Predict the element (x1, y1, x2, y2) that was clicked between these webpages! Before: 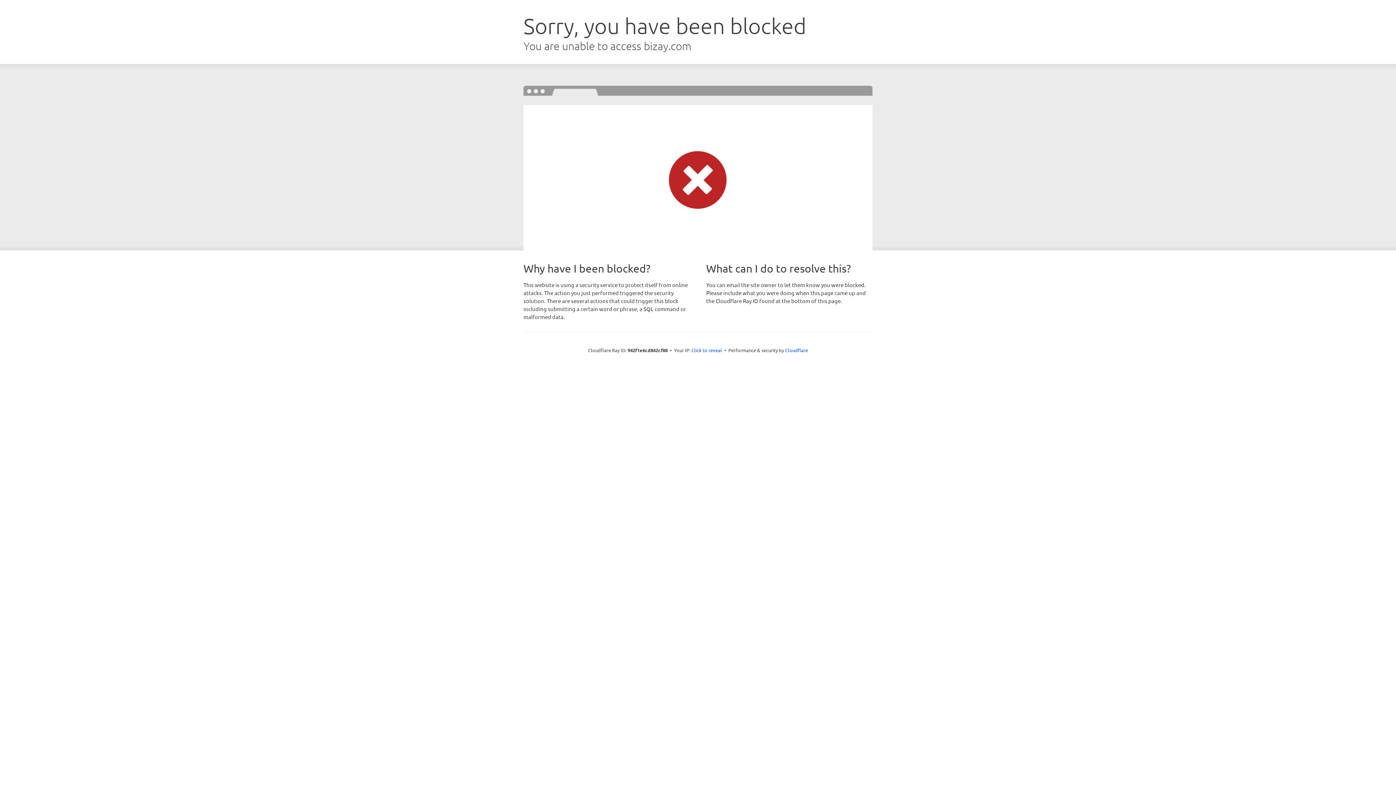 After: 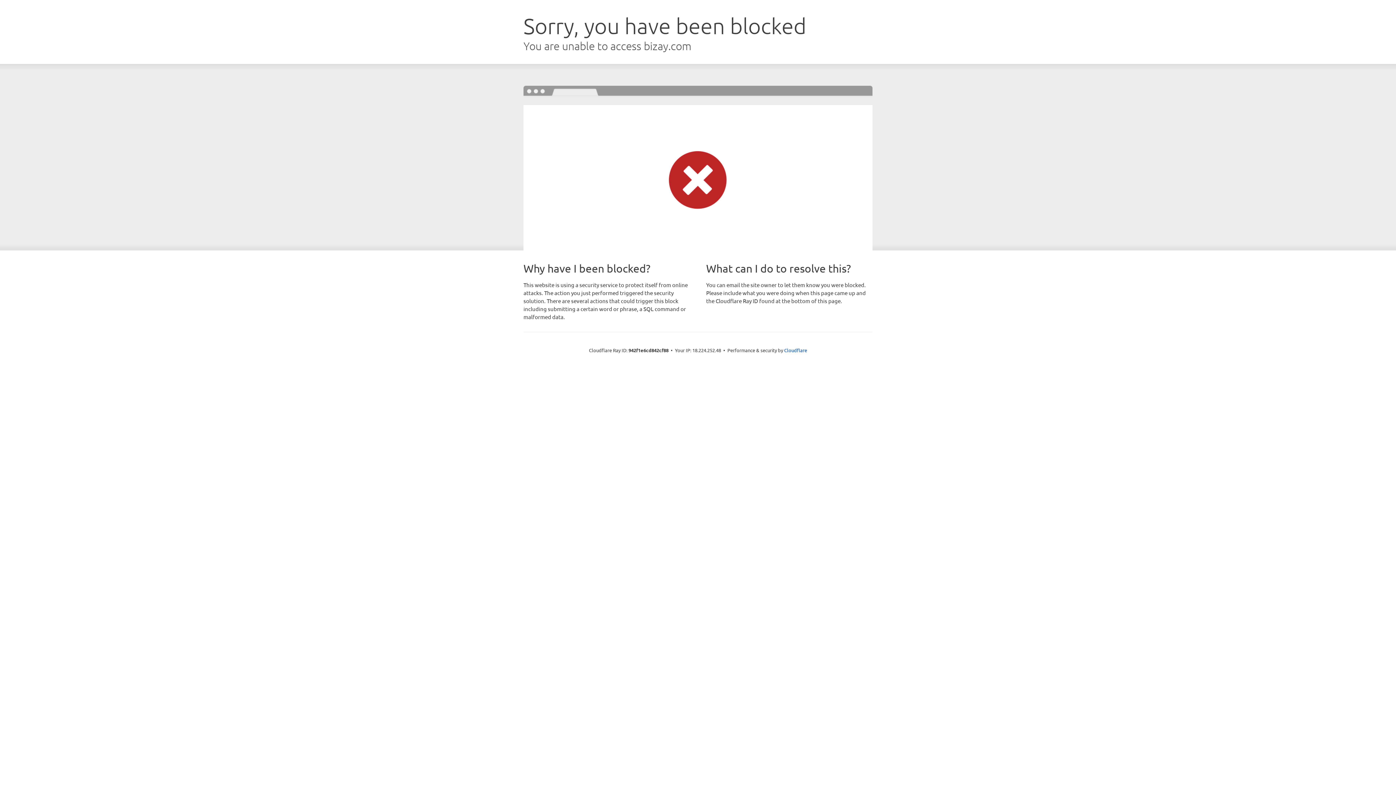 Action: bbox: (691, 346, 722, 353) label: Click to reveal